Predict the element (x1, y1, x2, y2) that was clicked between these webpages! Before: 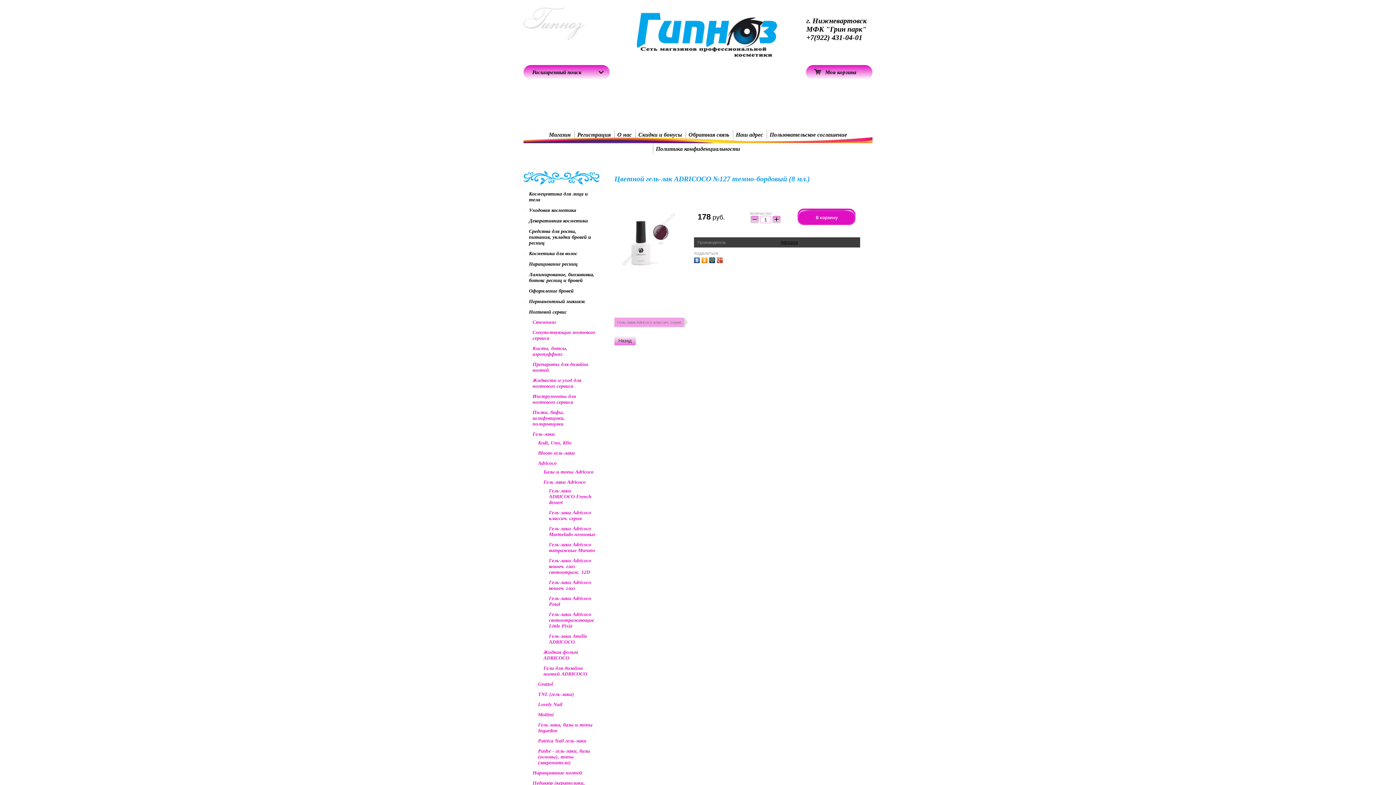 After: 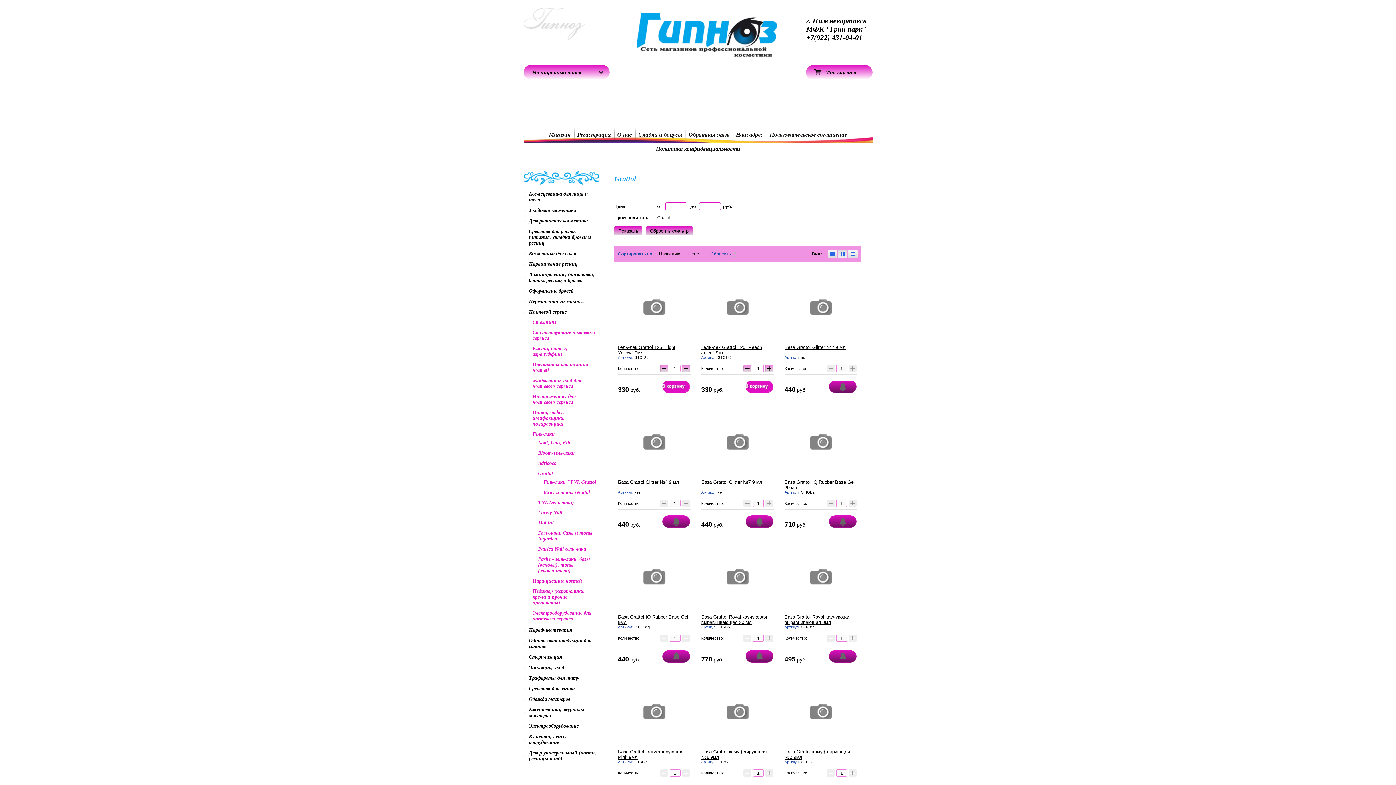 Action: bbox: (538, 679, 600, 689) label: Grattol